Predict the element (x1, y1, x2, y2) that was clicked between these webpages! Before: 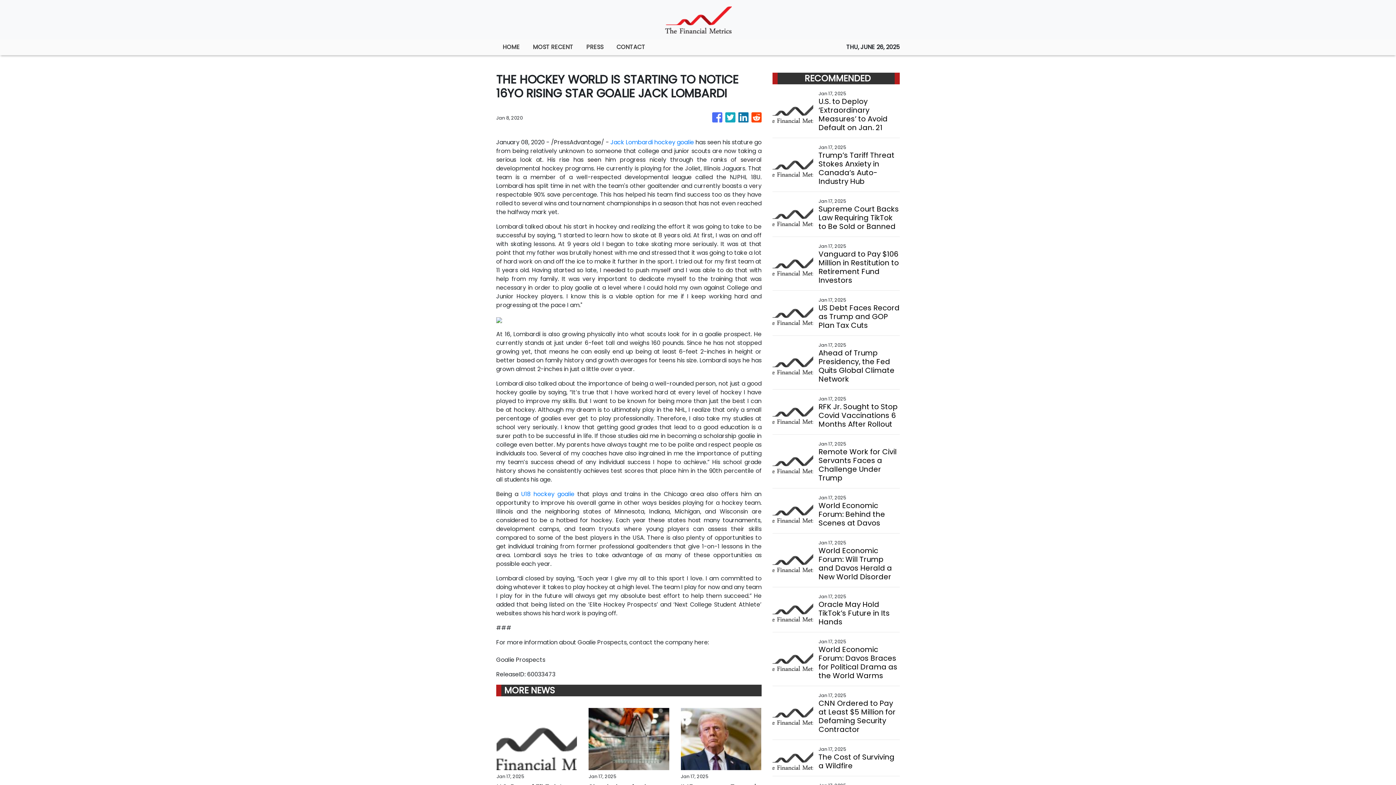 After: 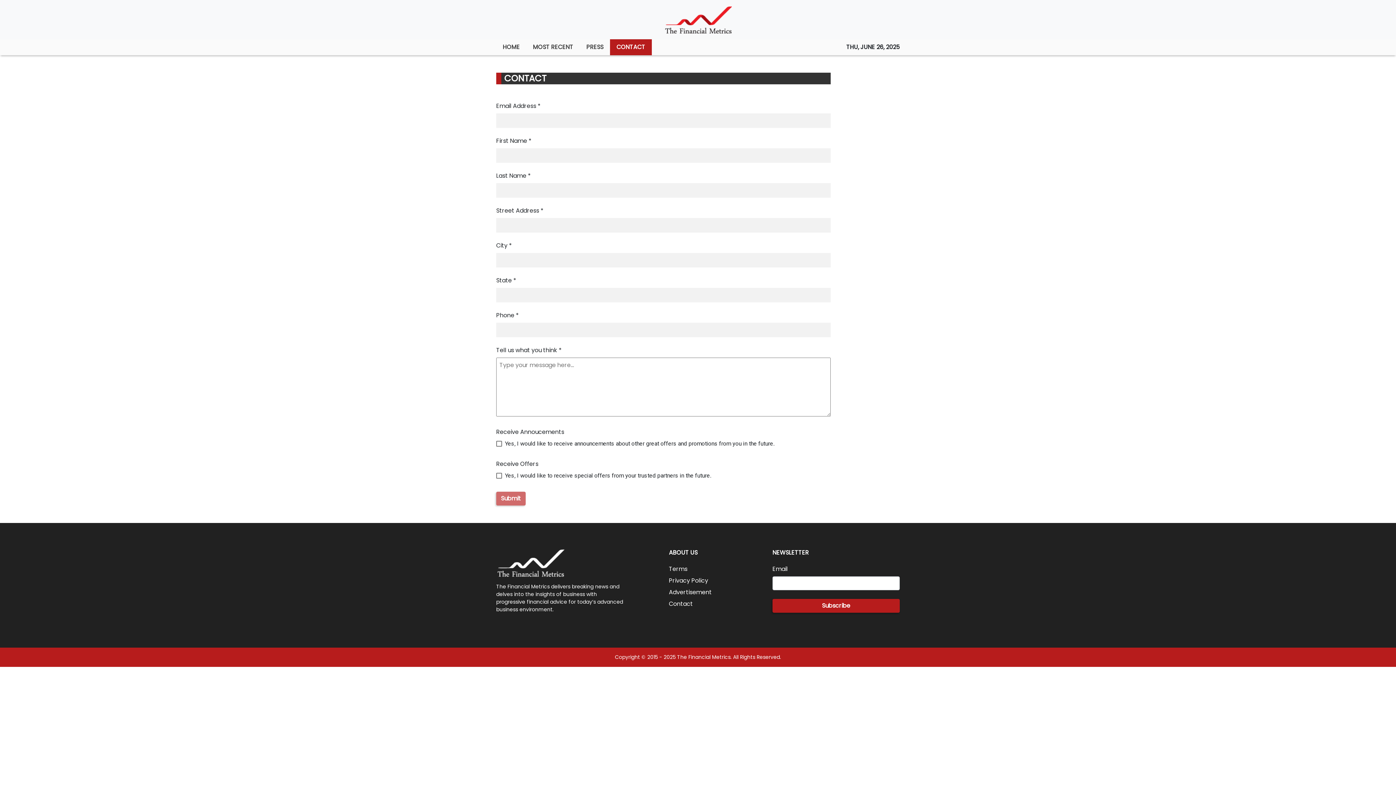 Action: bbox: (610, 39, 652, 55) label: CONTACT